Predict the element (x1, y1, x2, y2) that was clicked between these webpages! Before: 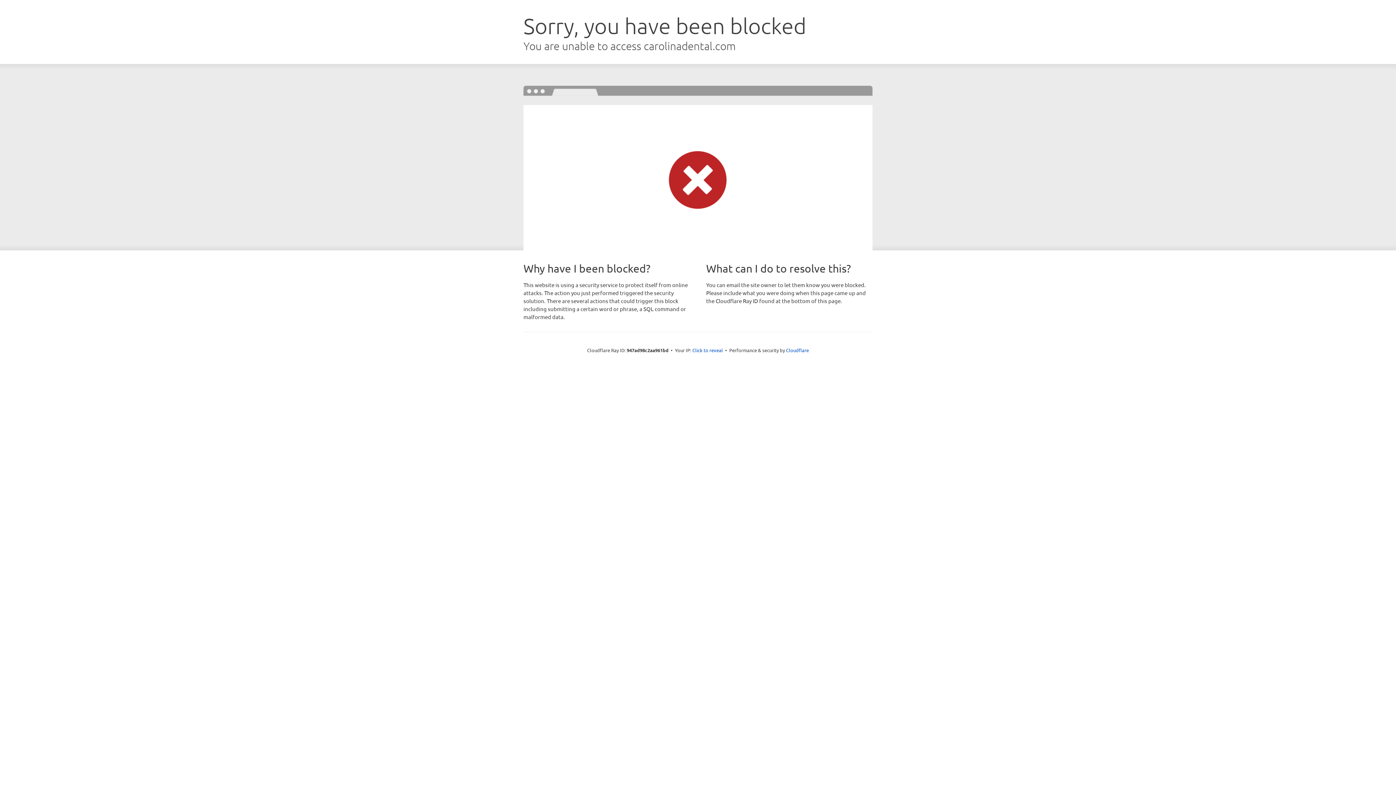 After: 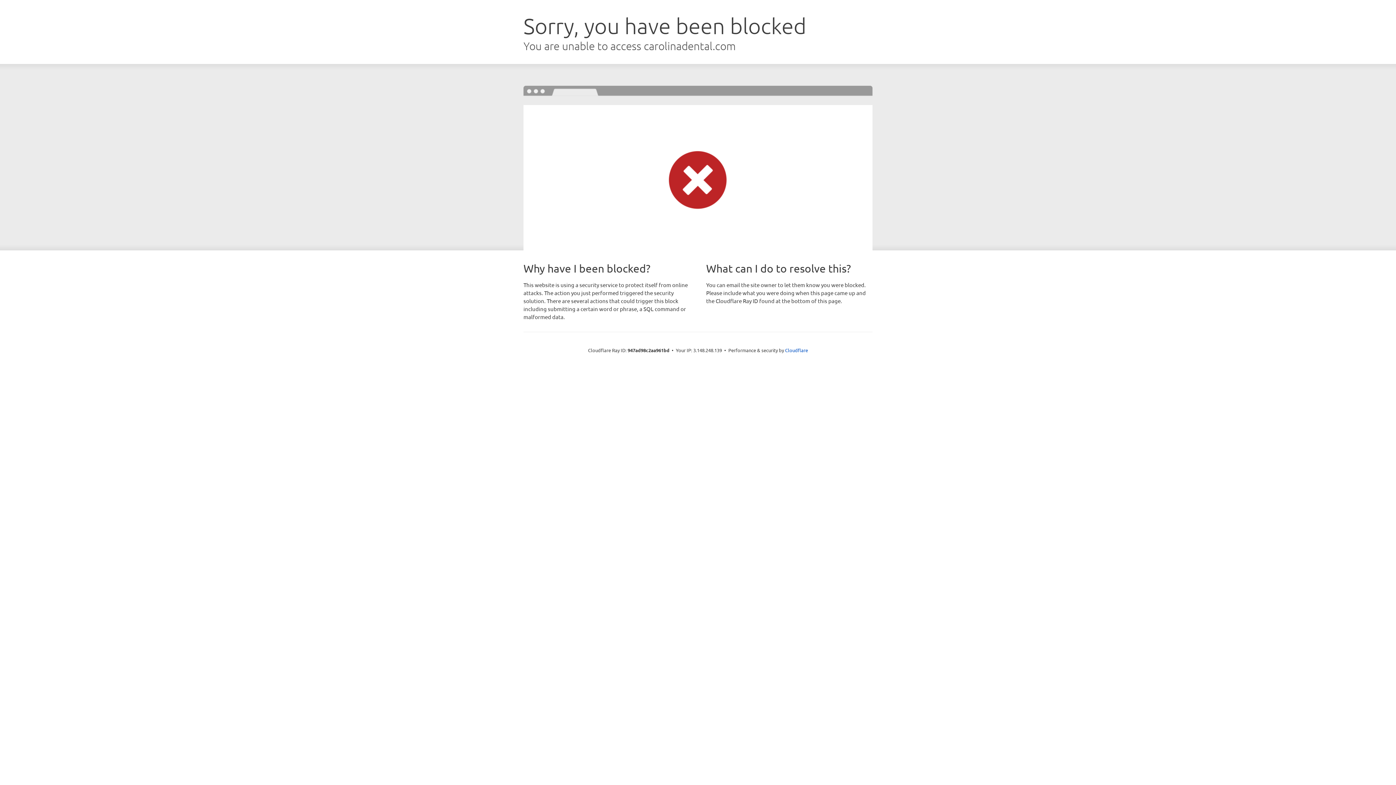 Action: bbox: (692, 346, 723, 353) label: Click to reveal